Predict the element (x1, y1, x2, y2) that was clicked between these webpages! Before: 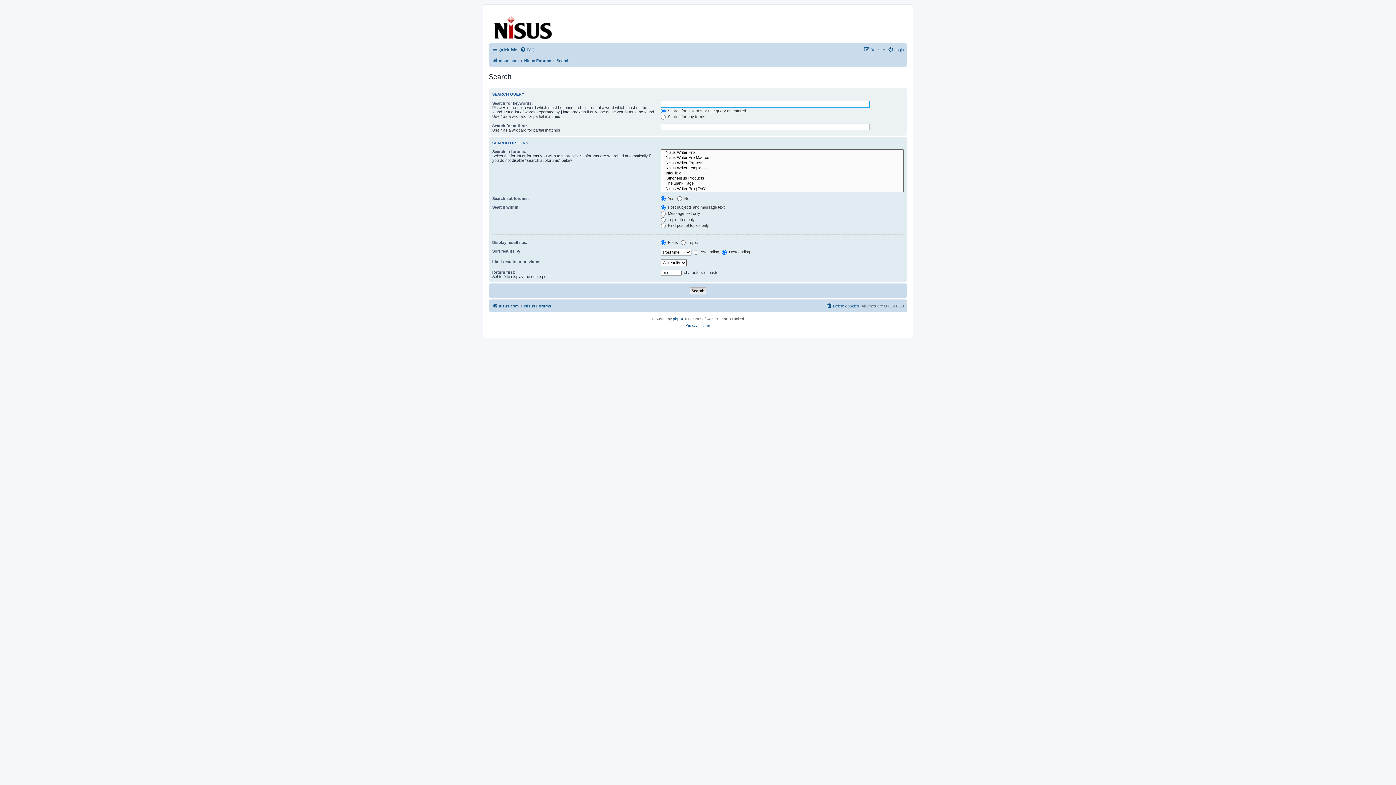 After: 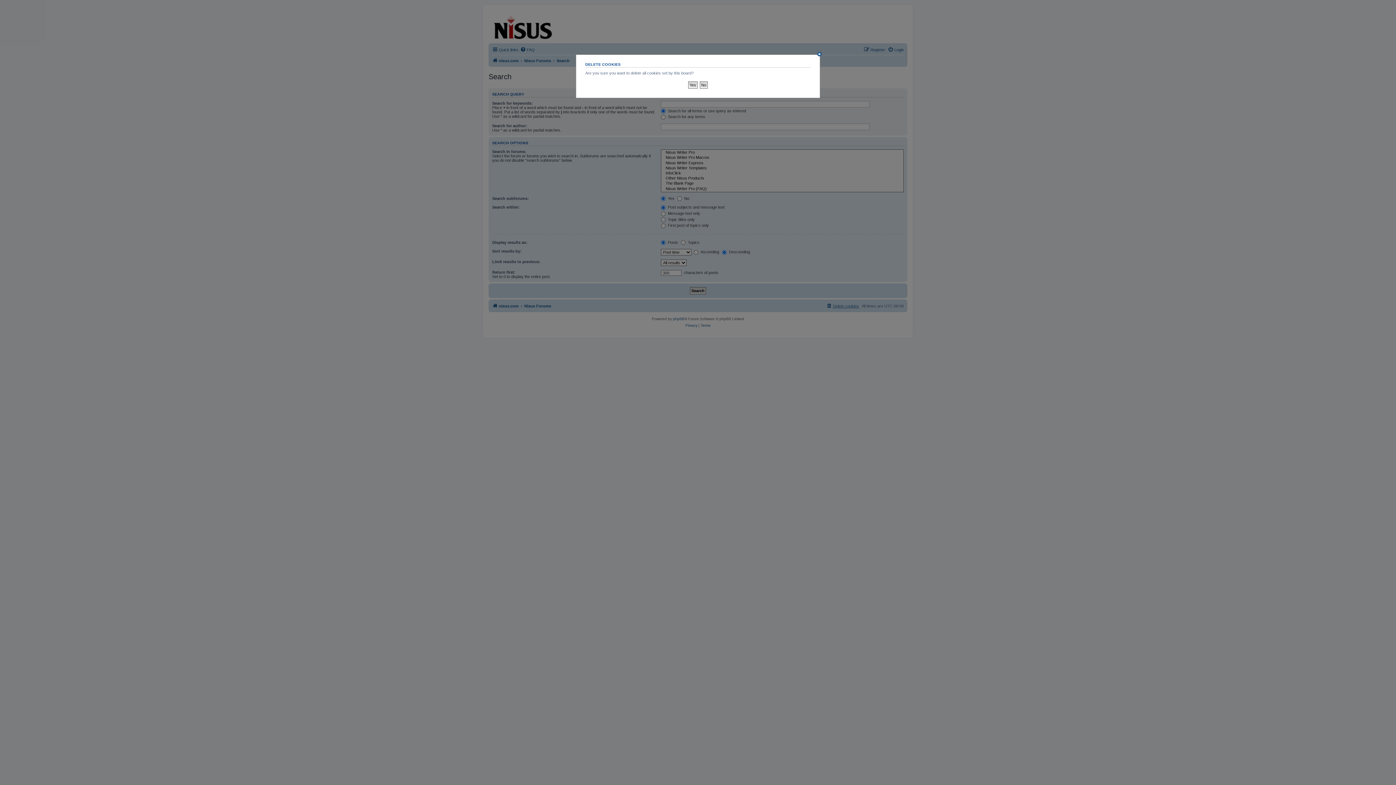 Action: label: Delete cookies bbox: (826, 301, 859, 310)